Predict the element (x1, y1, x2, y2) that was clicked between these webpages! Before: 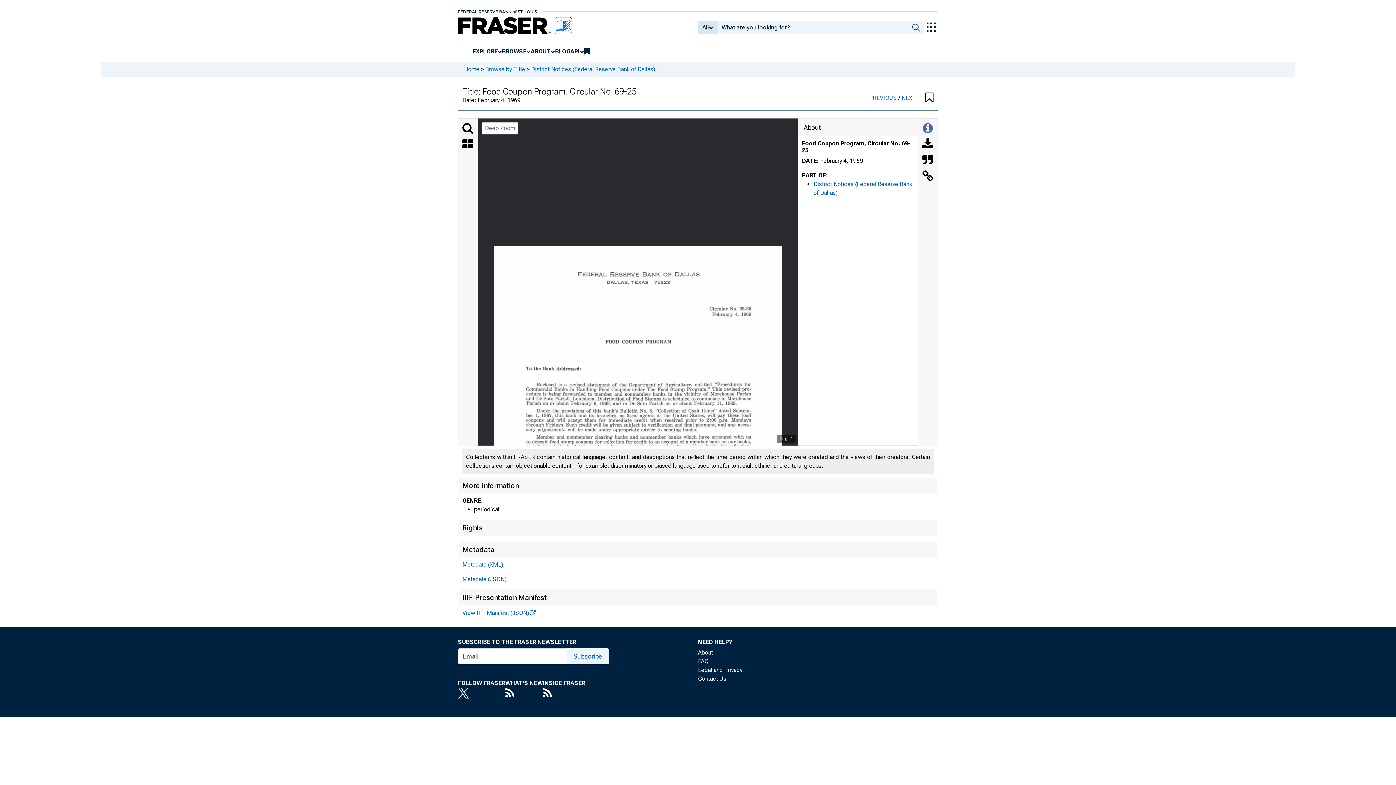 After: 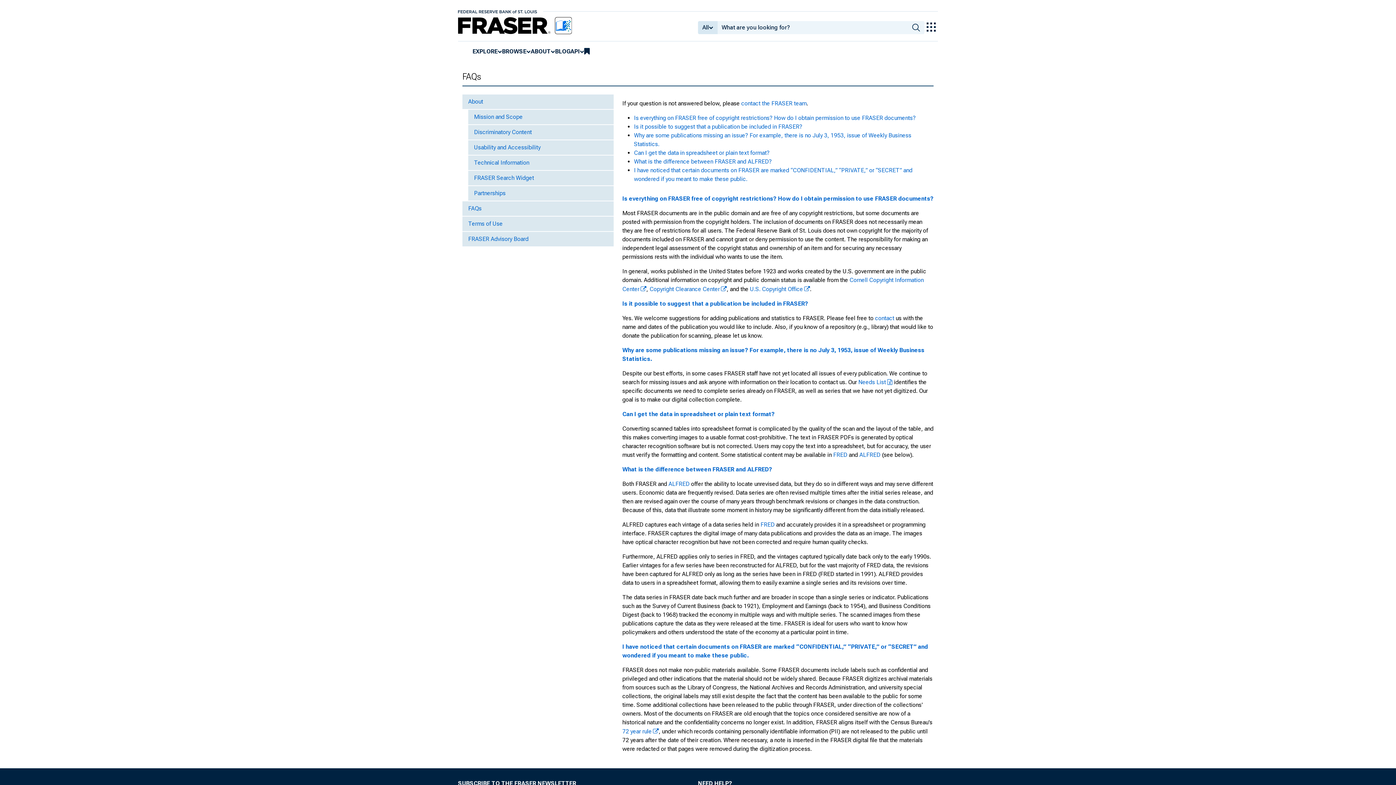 Action: bbox: (698, 657, 938, 666) label: FAQ